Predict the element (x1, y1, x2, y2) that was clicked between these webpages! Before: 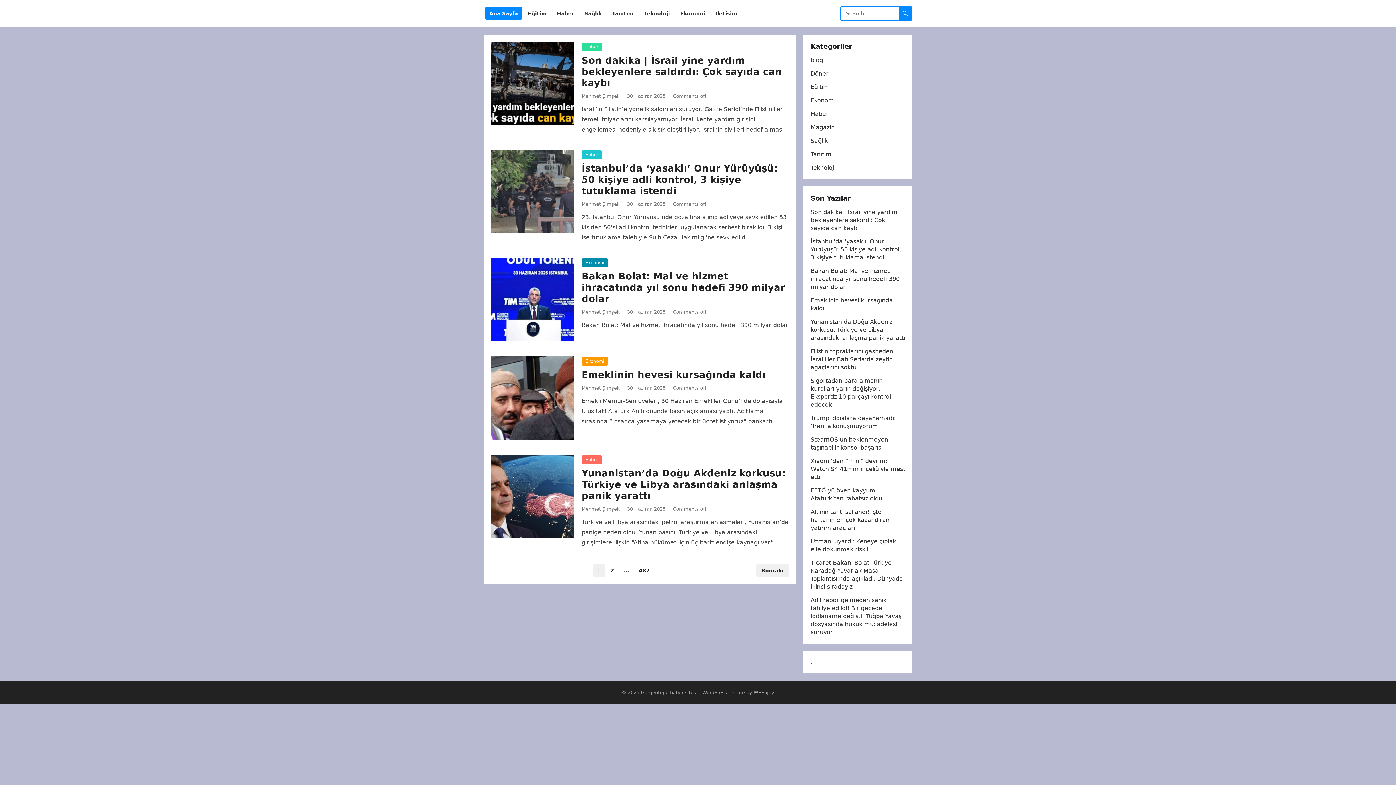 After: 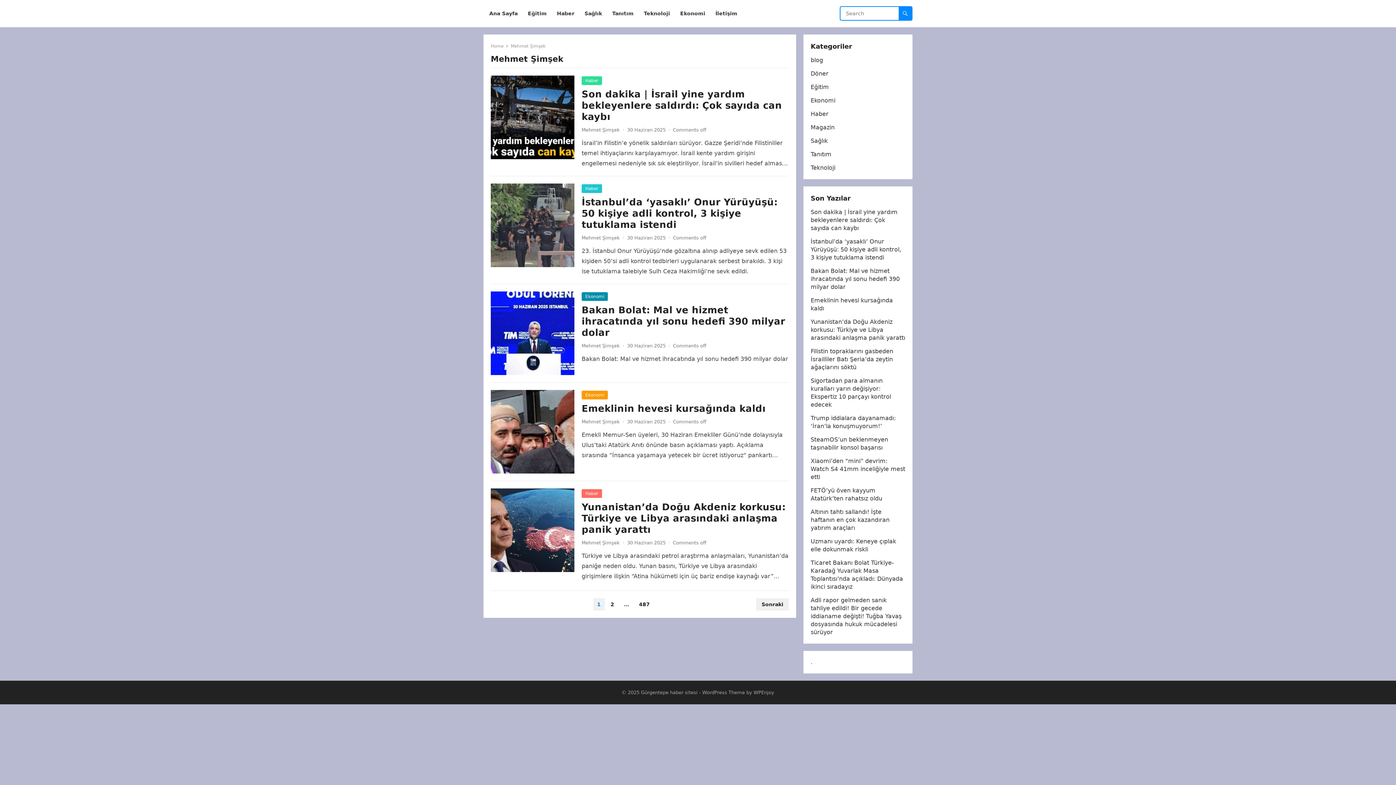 Action: label: Mehmet Şimşek bbox: (581, 93, 620, 98)